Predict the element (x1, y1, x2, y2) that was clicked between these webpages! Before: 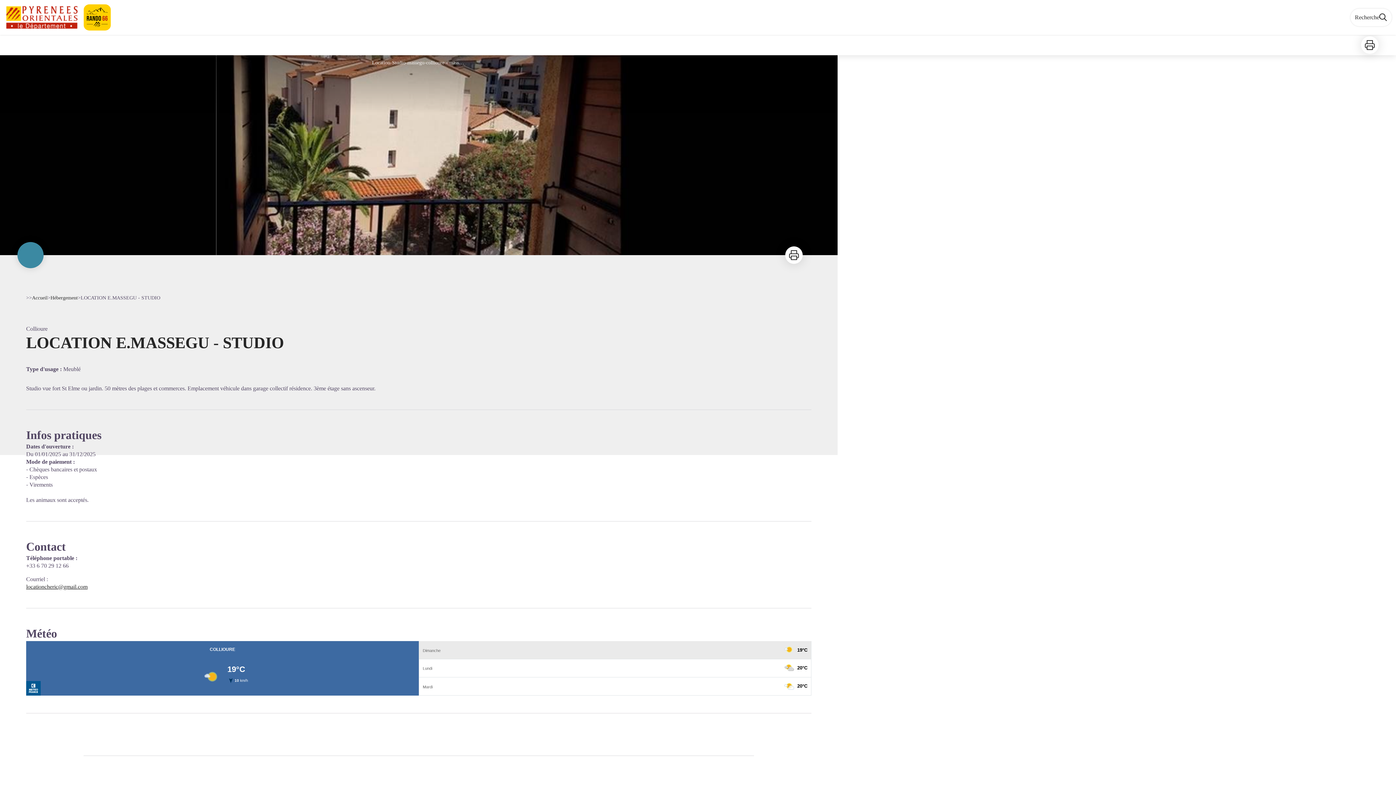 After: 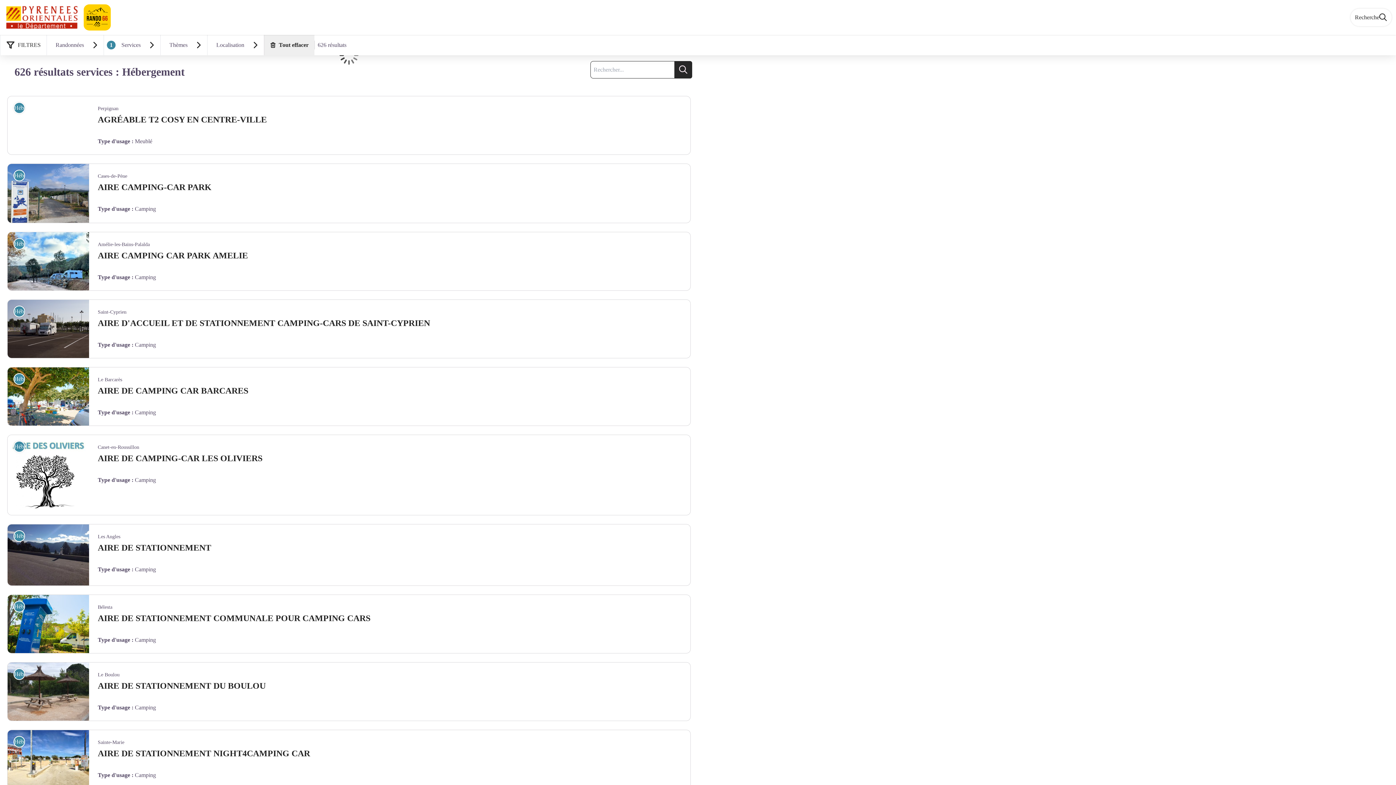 Action: bbox: (50, 294, 77, 301) label: Hébergement